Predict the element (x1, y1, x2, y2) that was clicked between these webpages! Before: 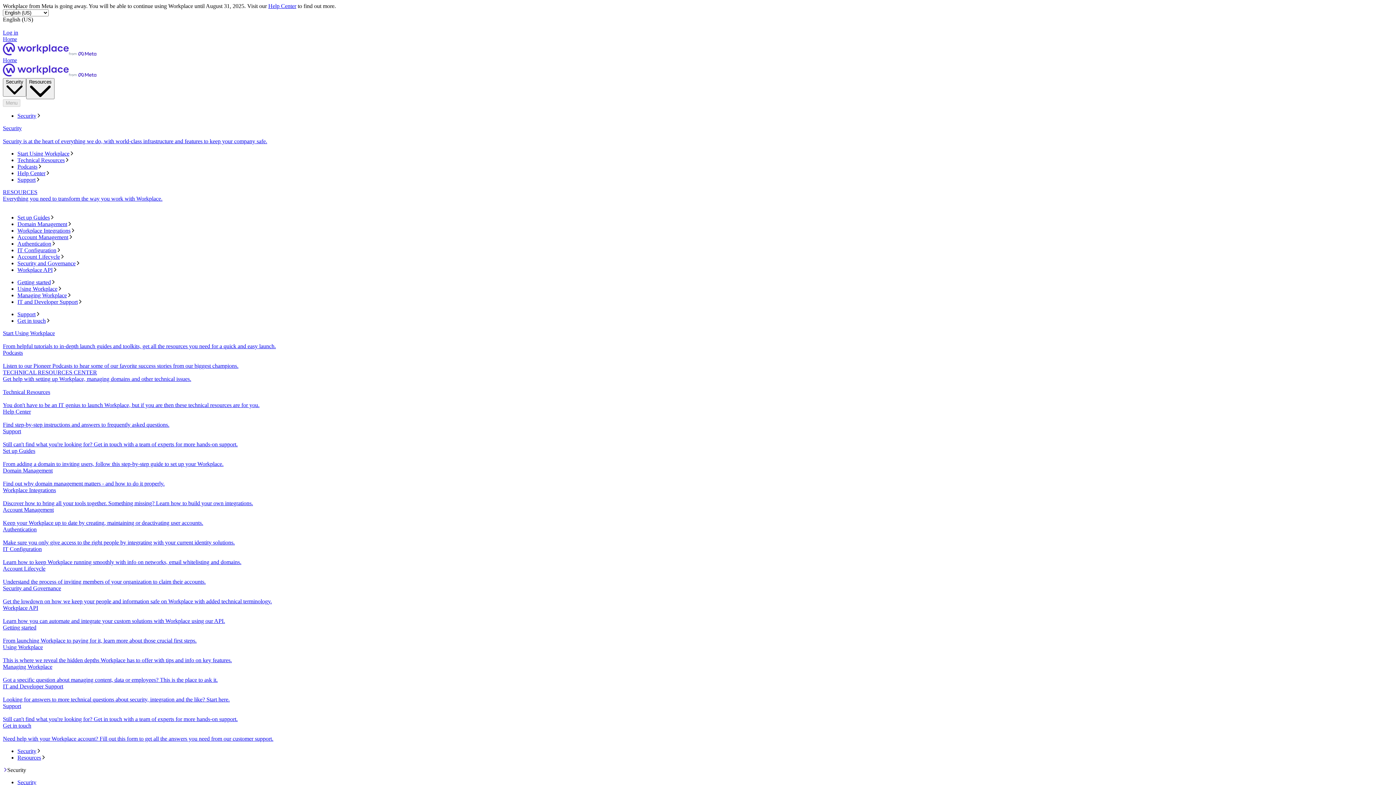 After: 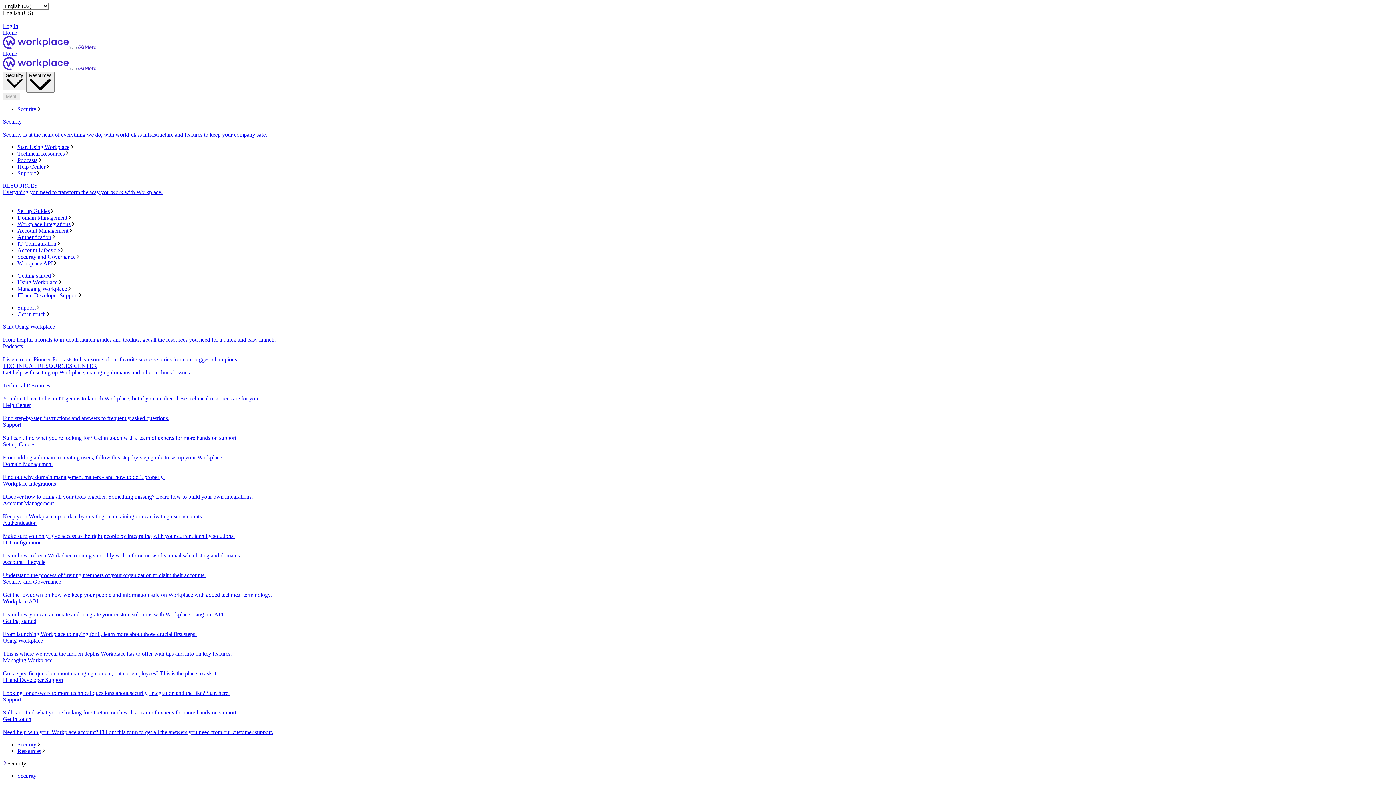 Action: bbox: (2, 57, 1393, 78) label: Home